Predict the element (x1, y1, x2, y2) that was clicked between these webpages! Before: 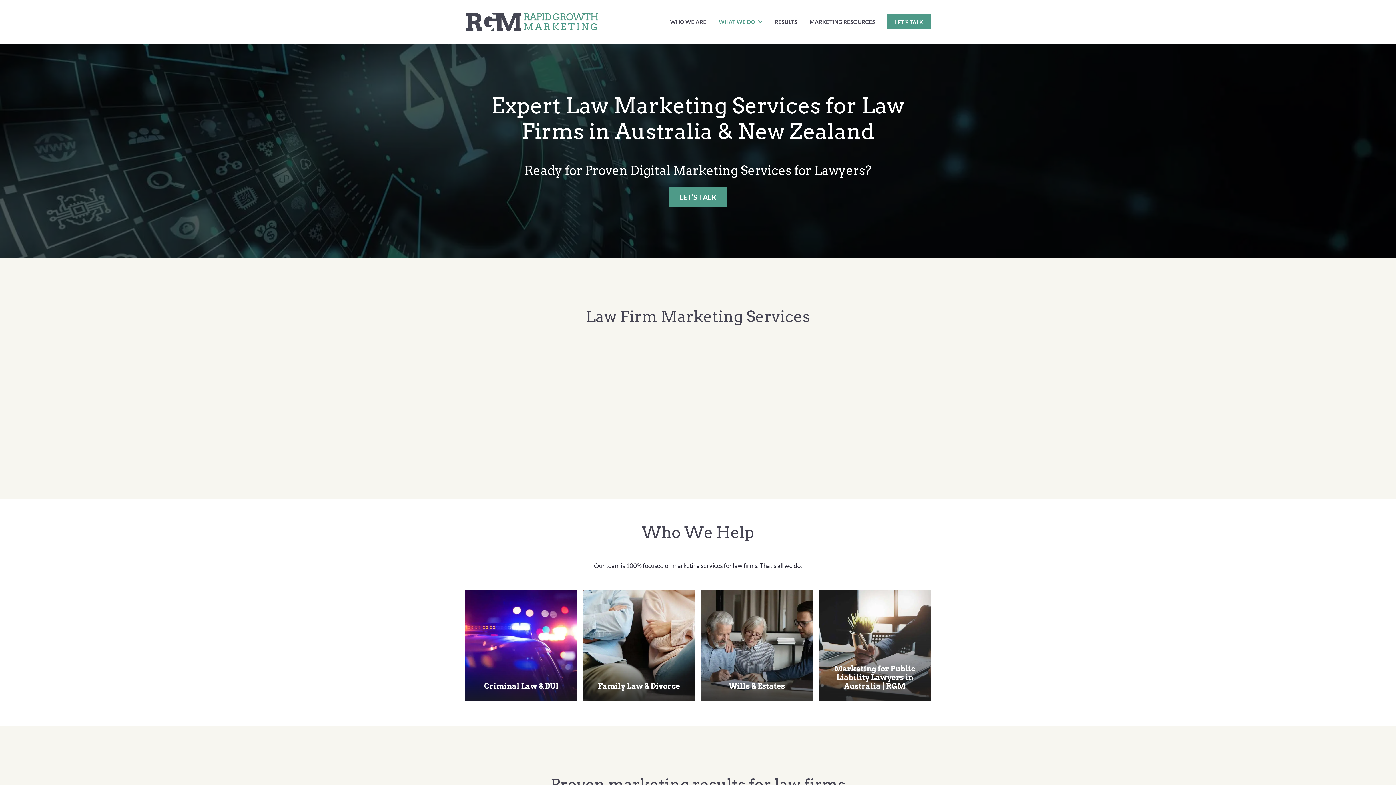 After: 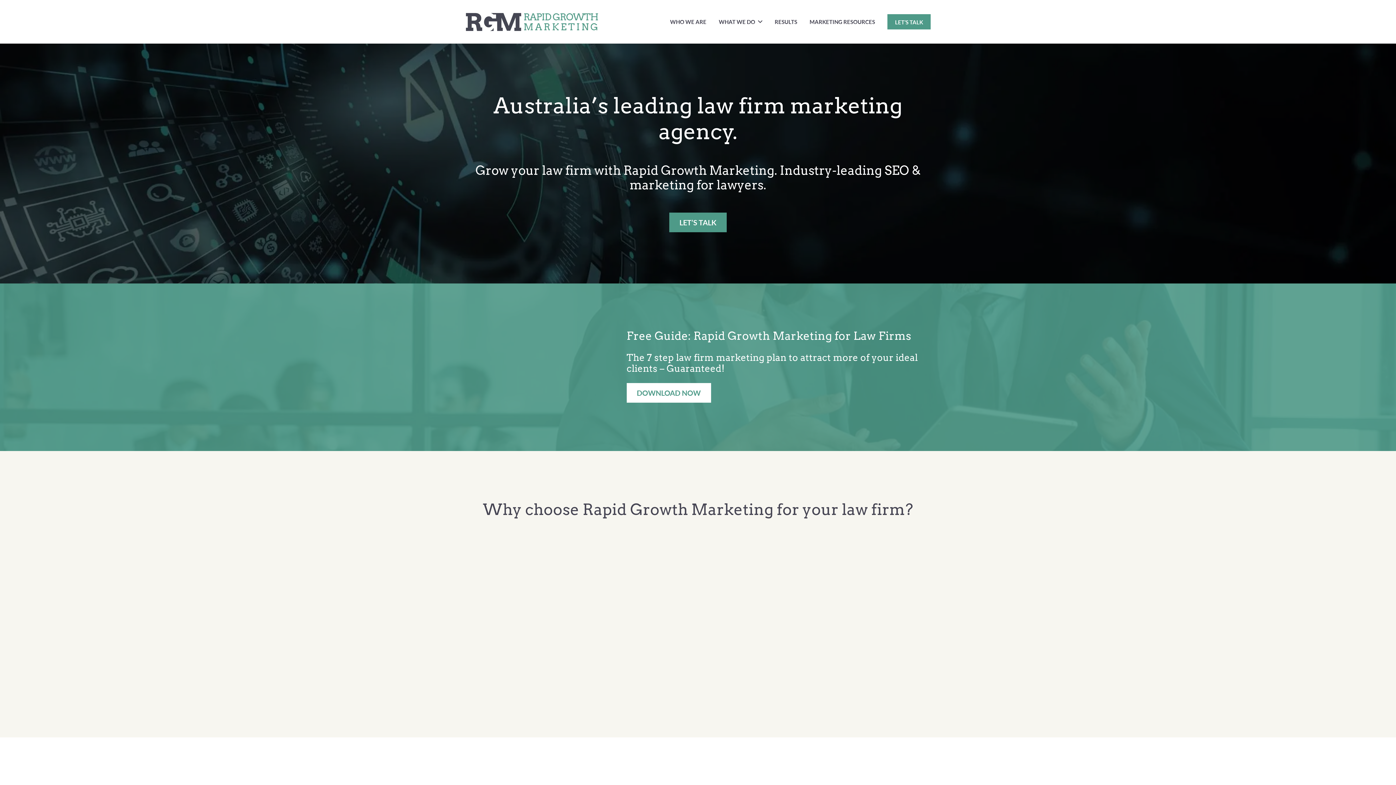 Action: label: Rapid Growth Marketing Logo bbox: (465, 11, 598, 31)